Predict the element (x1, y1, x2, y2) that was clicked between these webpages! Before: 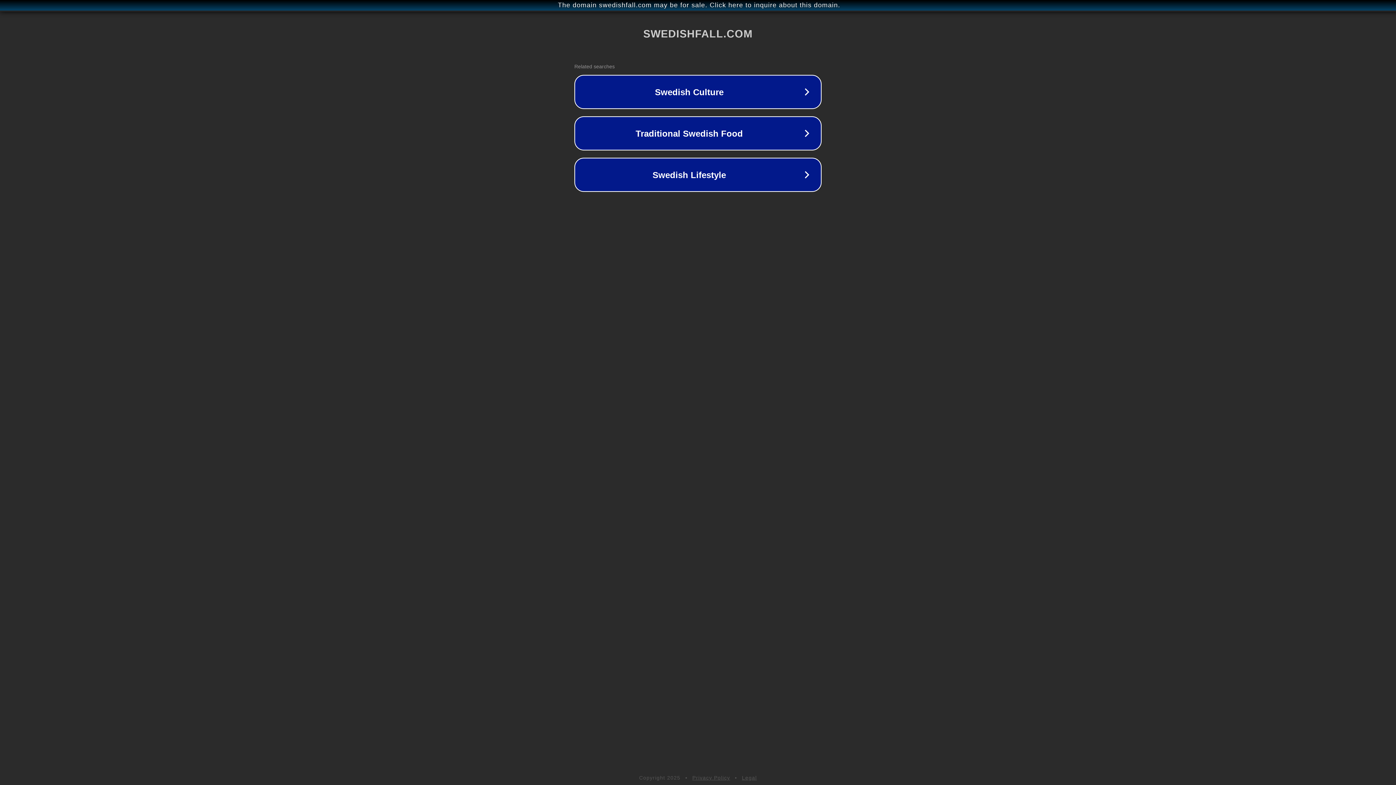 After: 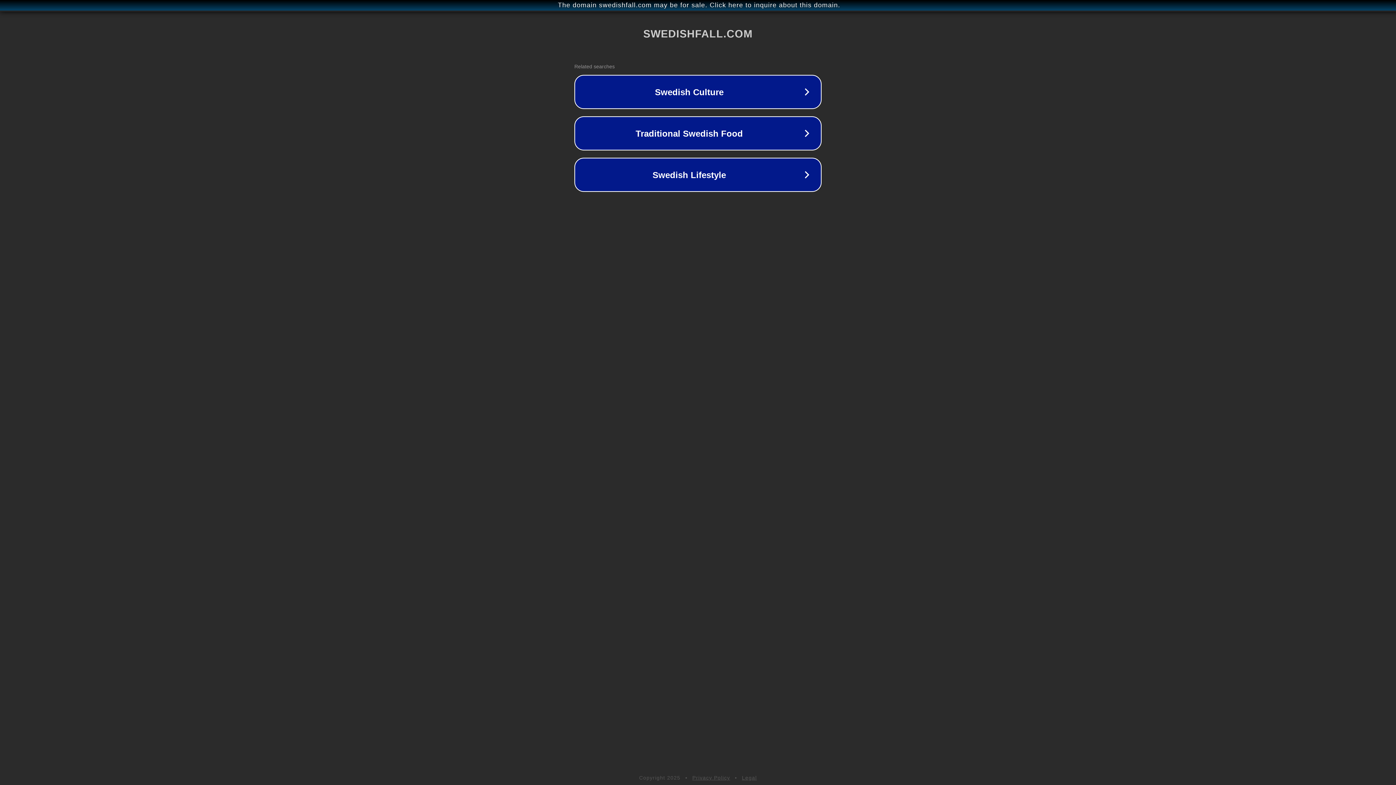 Action: bbox: (742, 775, 757, 781) label: Legal